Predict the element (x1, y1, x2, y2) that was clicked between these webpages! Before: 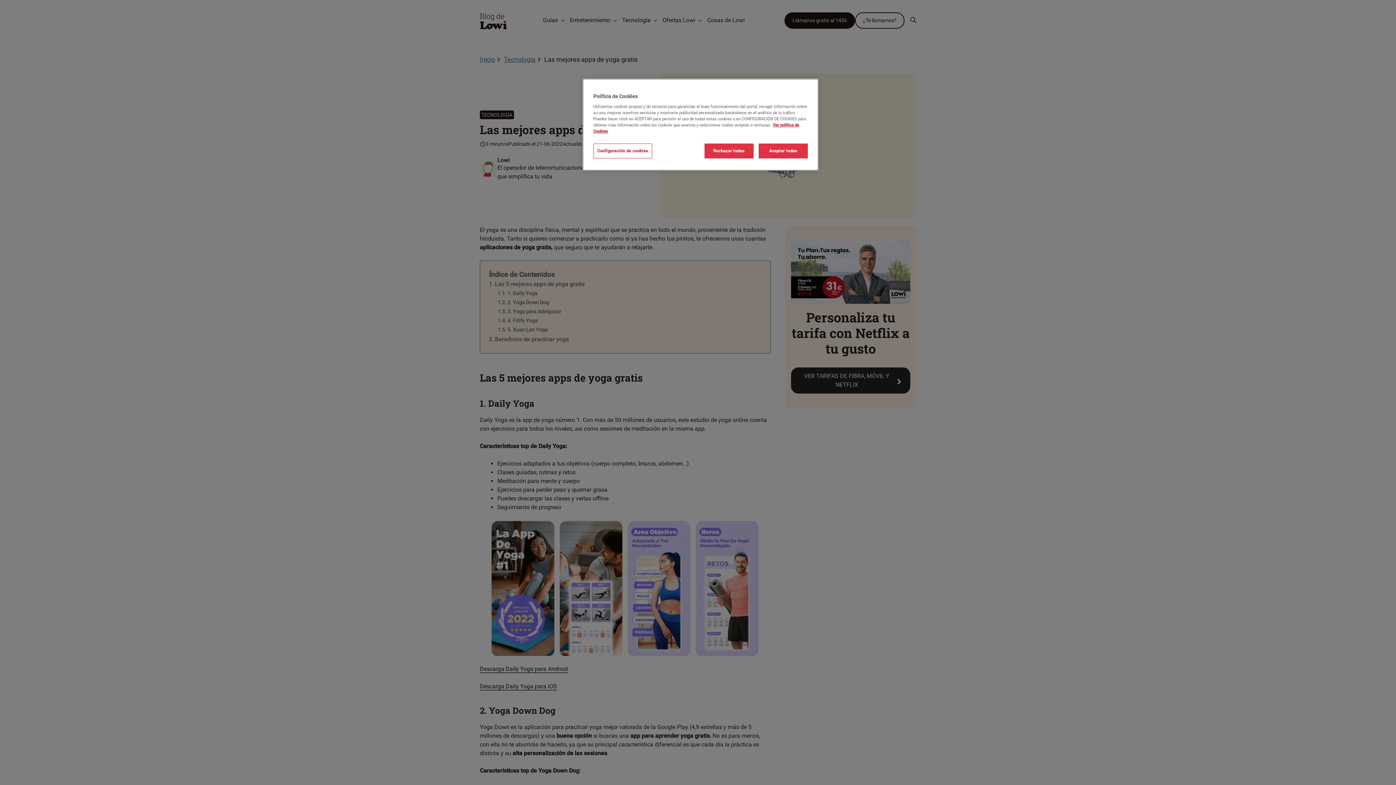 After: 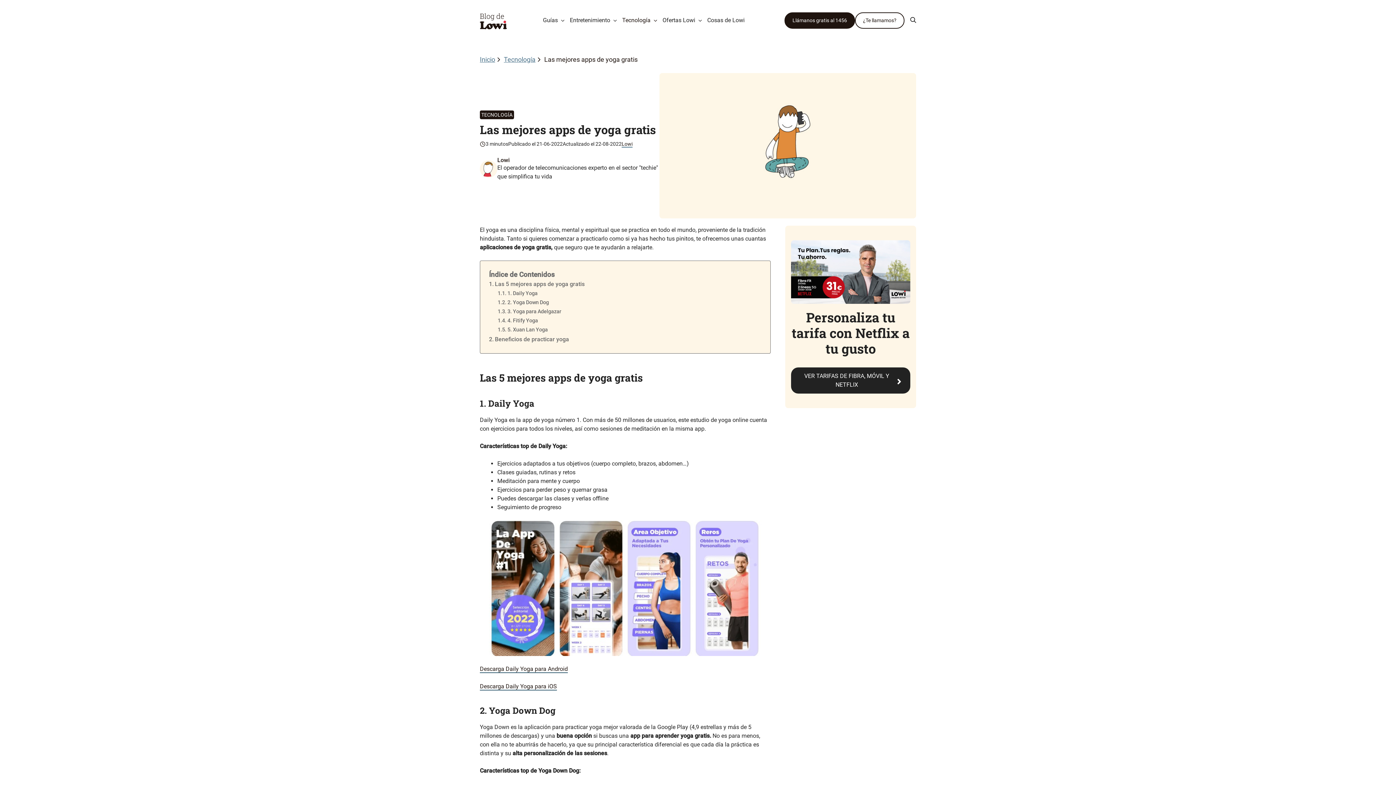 Action: label: Aceptar todas bbox: (758, 143, 808, 158)